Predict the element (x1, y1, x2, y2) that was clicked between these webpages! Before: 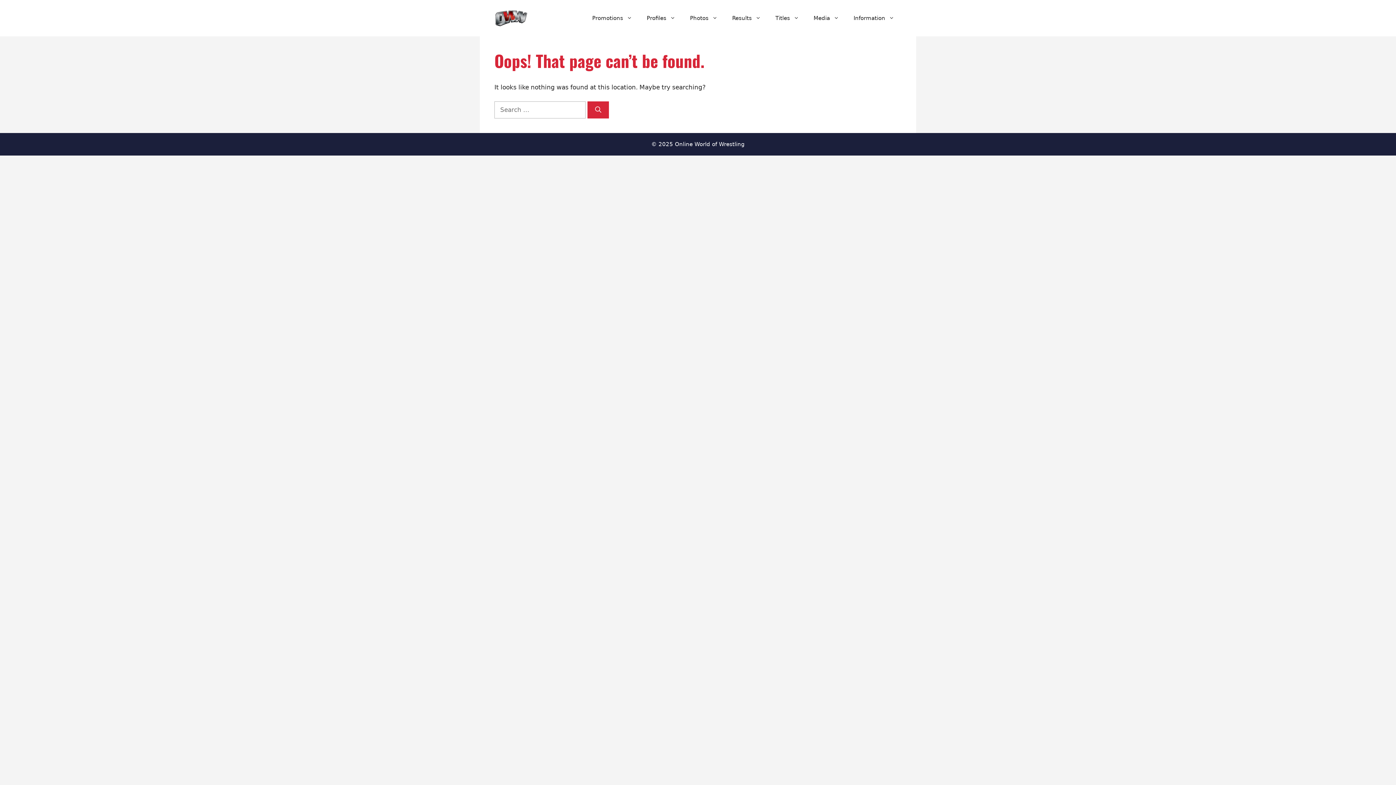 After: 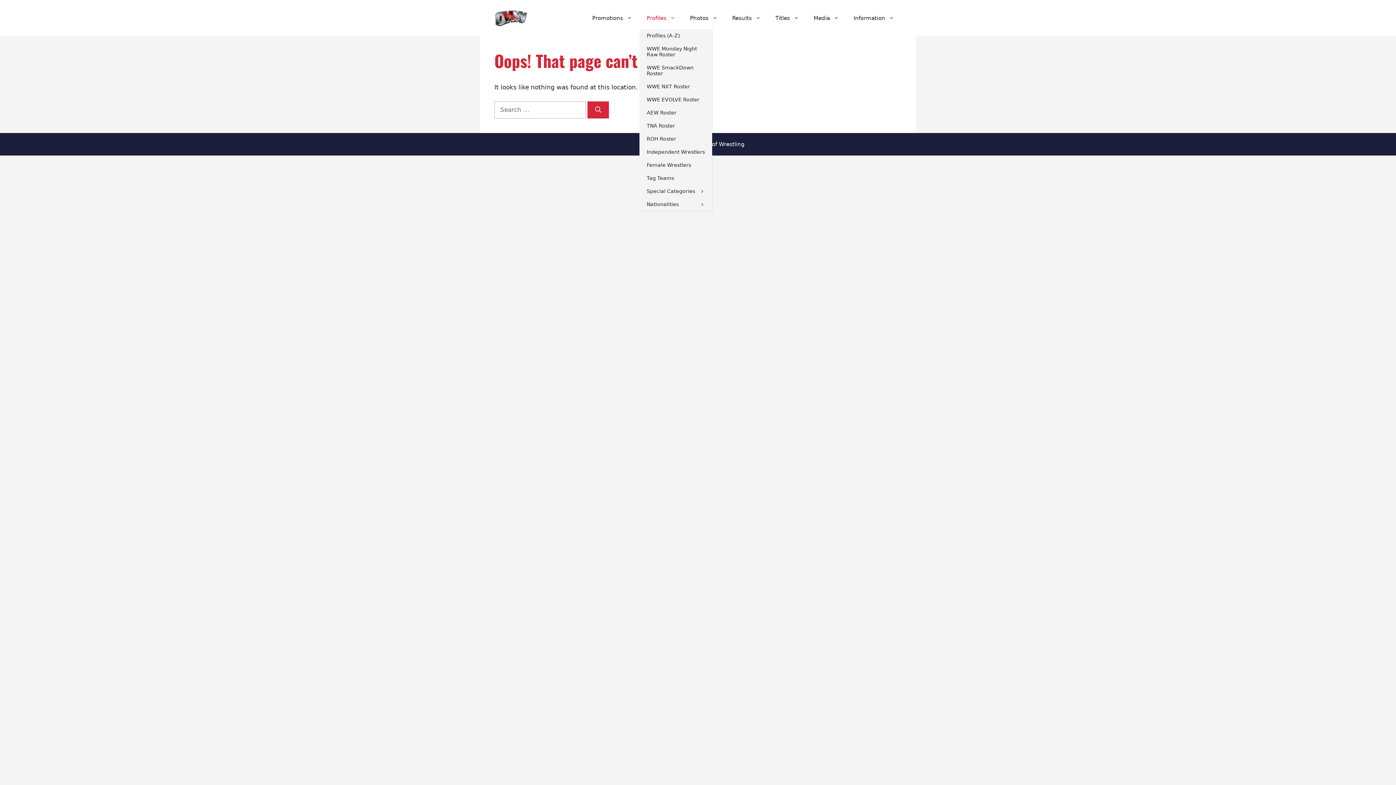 Action: bbox: (639, 7, 682, 29) label: Profiles